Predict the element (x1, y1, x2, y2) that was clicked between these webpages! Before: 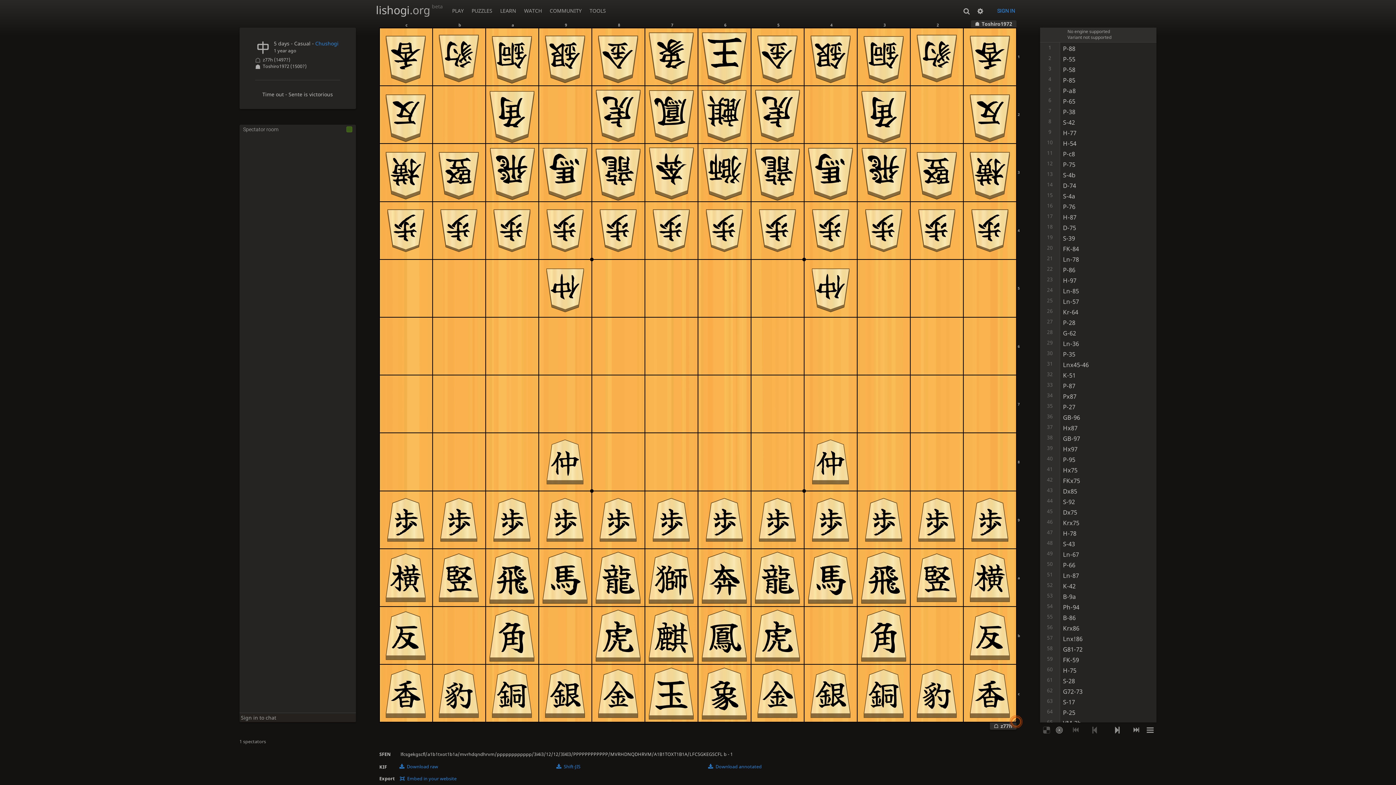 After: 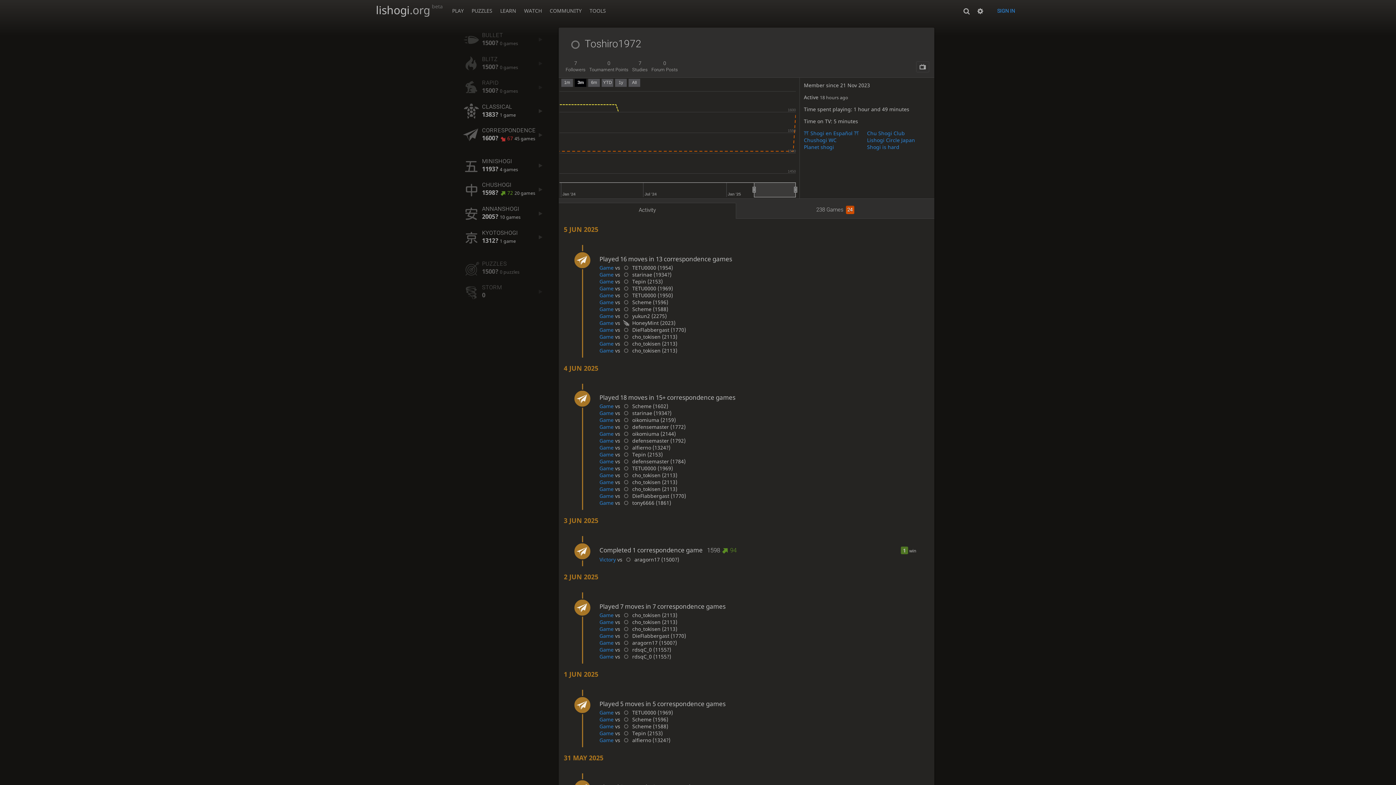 Action: bbox: (262, 63, 306, 69) label: Toshiro1972 (1500?)